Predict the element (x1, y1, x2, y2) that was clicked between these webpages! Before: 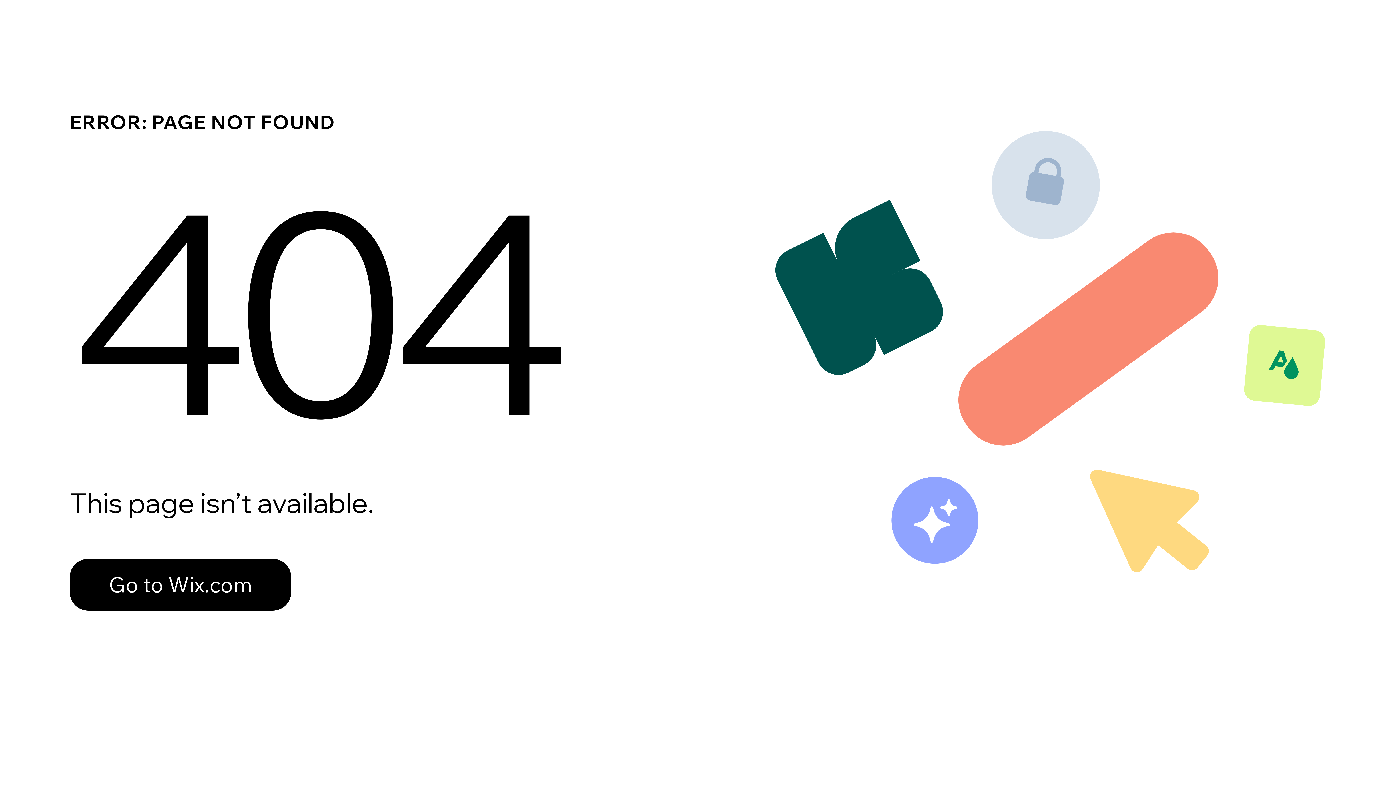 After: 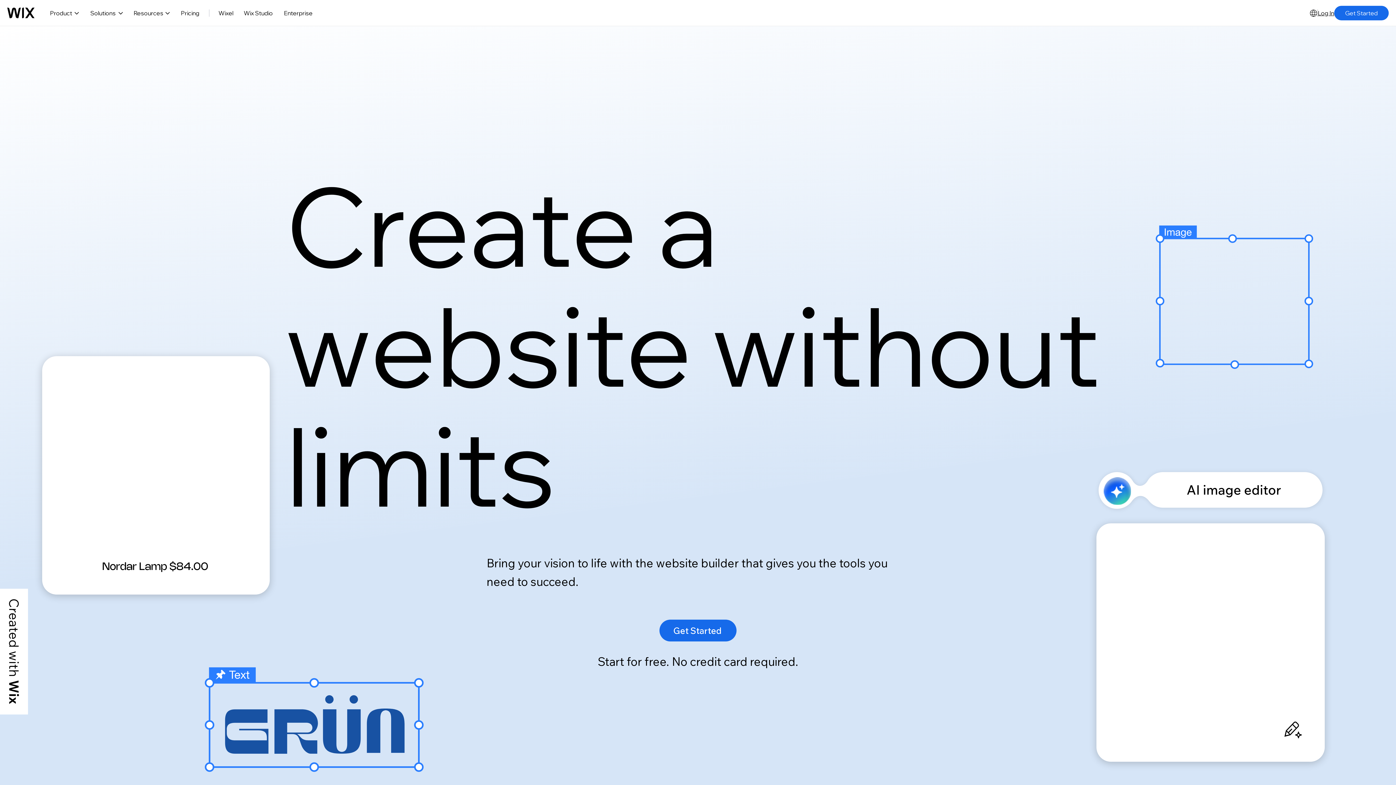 Action: bbox: (69, 559, 291, 610) label: Go to Wix.com